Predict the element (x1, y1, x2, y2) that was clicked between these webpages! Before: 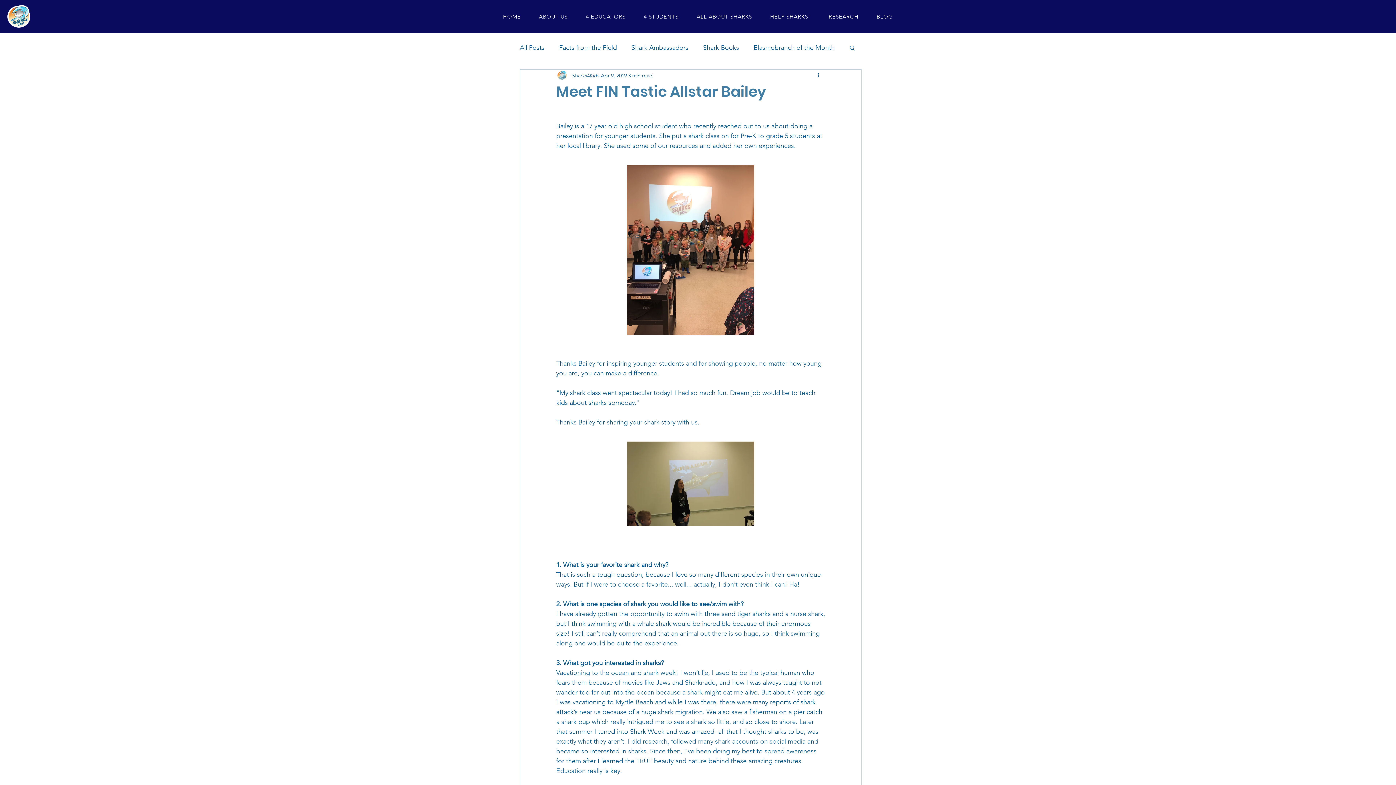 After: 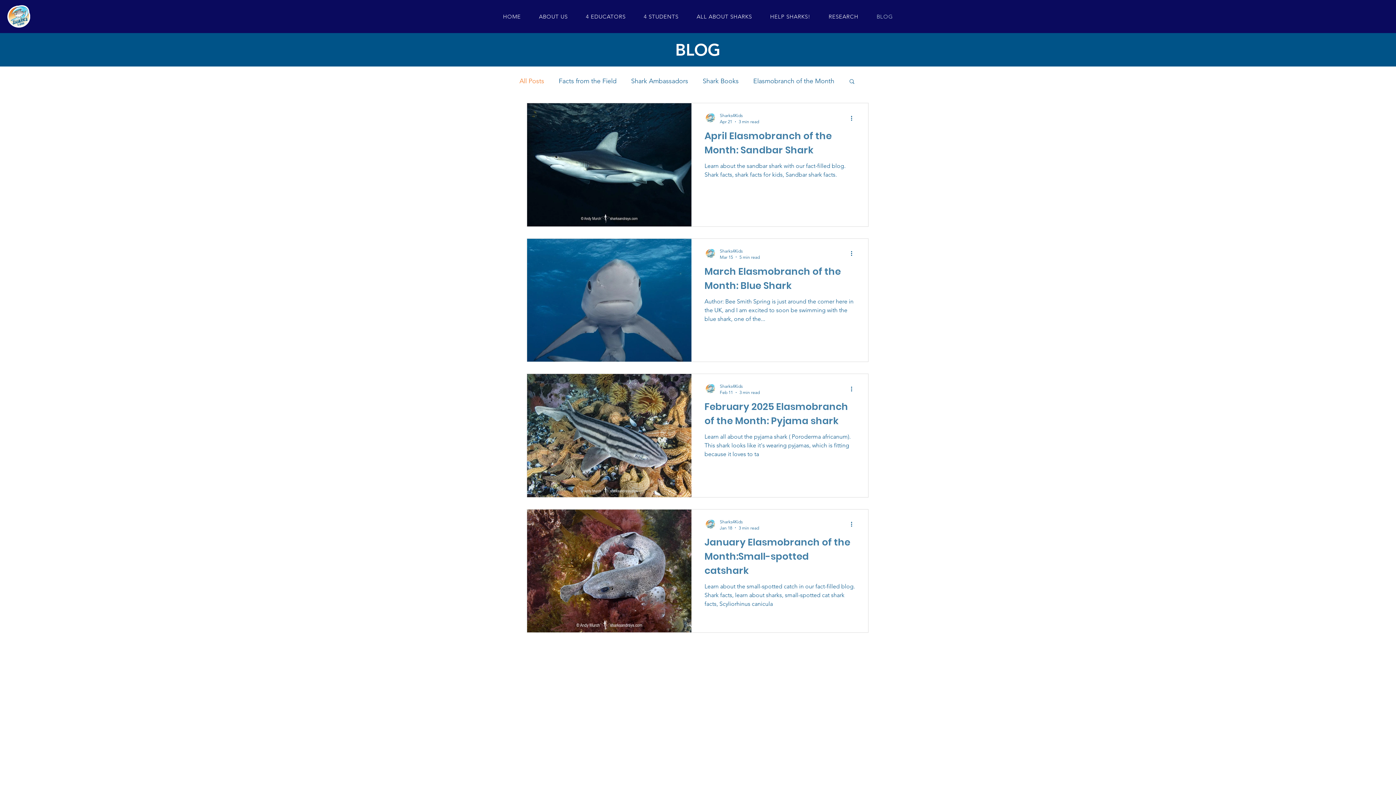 Action: label: All Posts bbox: (520, 43, 544, 52)